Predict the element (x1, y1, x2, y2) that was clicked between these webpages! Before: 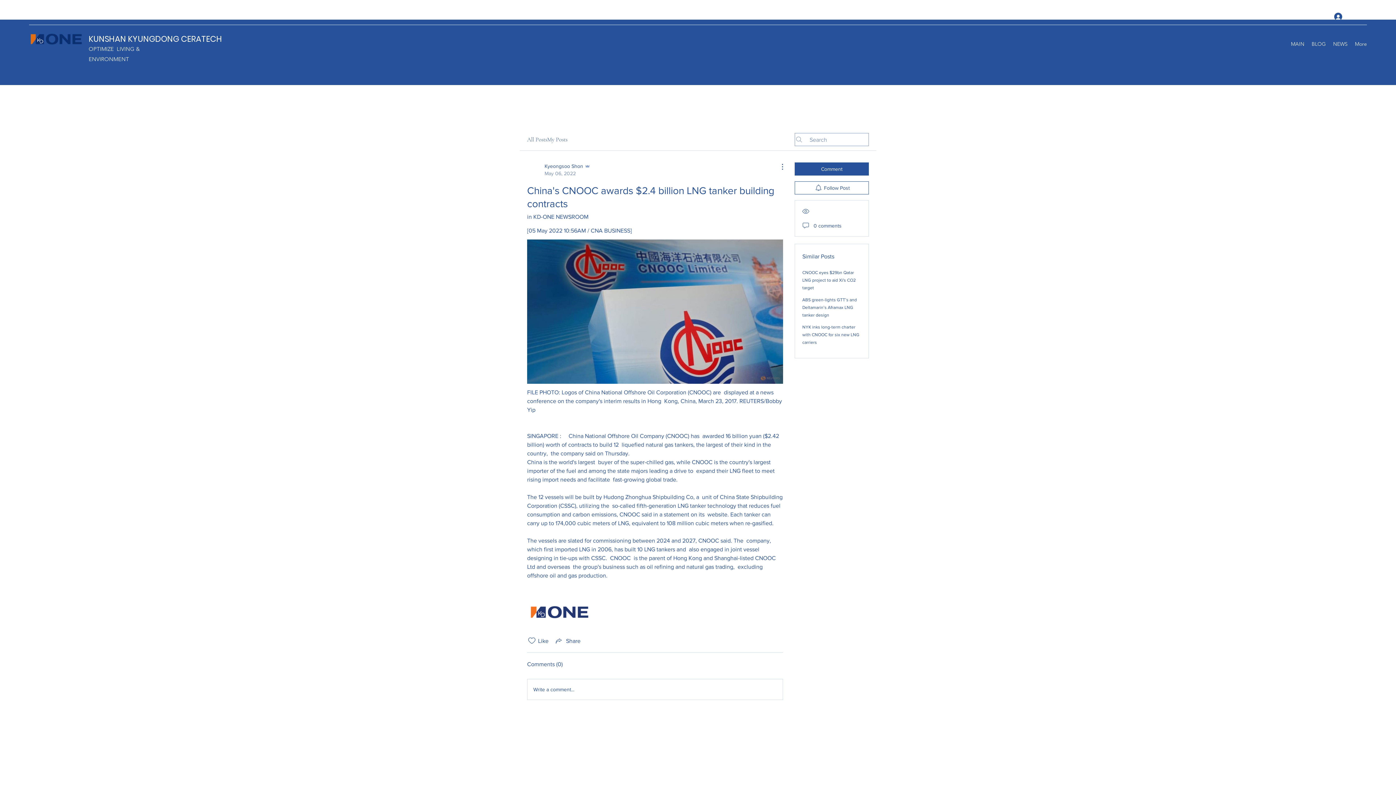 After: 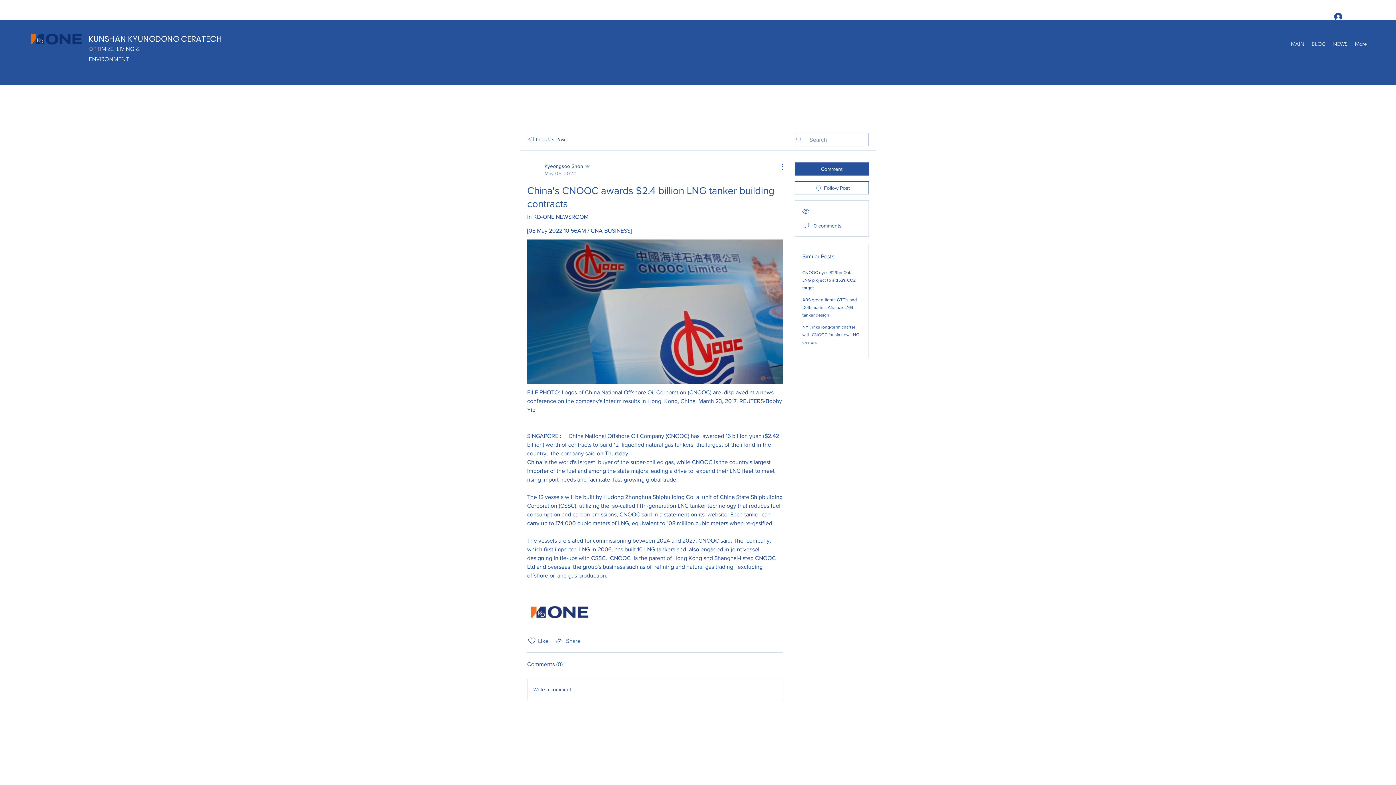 Action: label: More Actions bbox: (774, 162, 783, 171)